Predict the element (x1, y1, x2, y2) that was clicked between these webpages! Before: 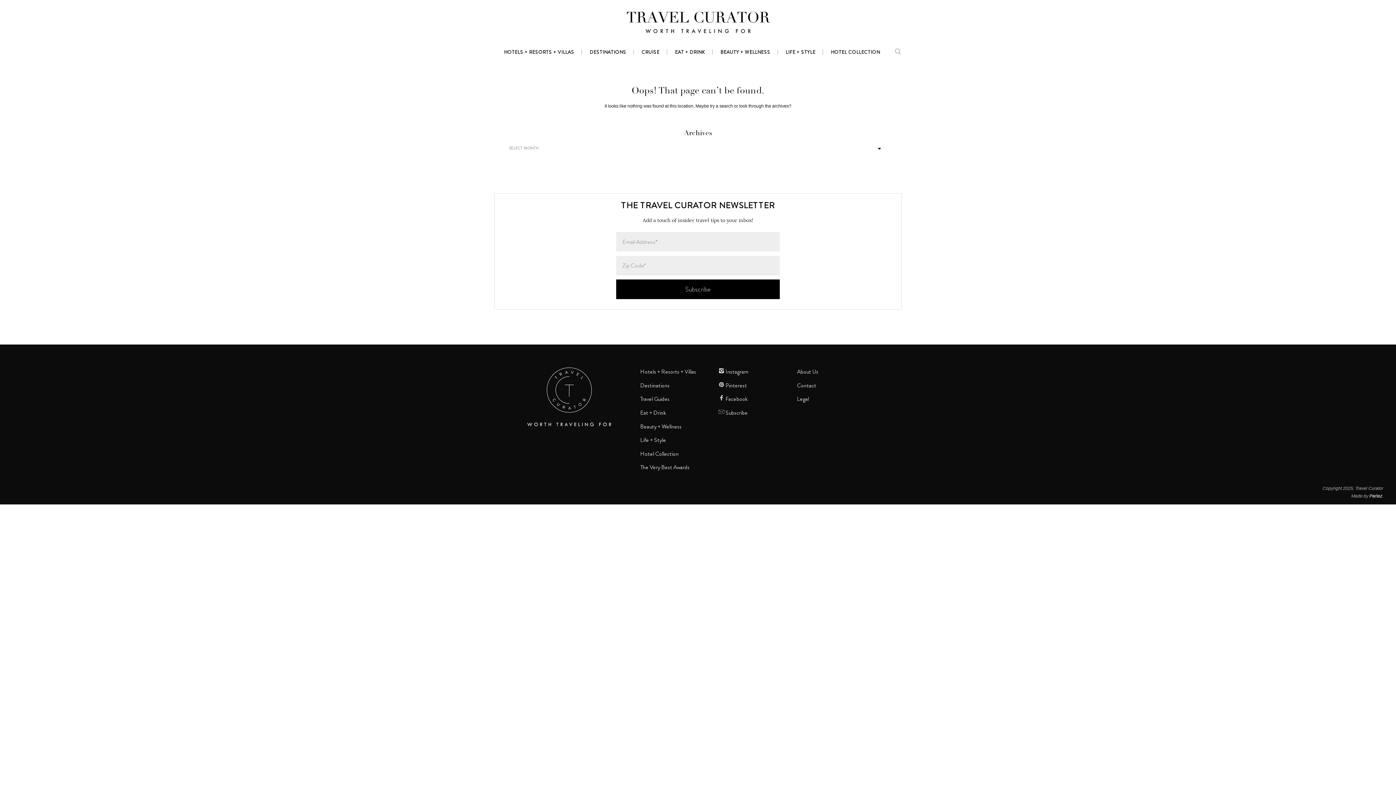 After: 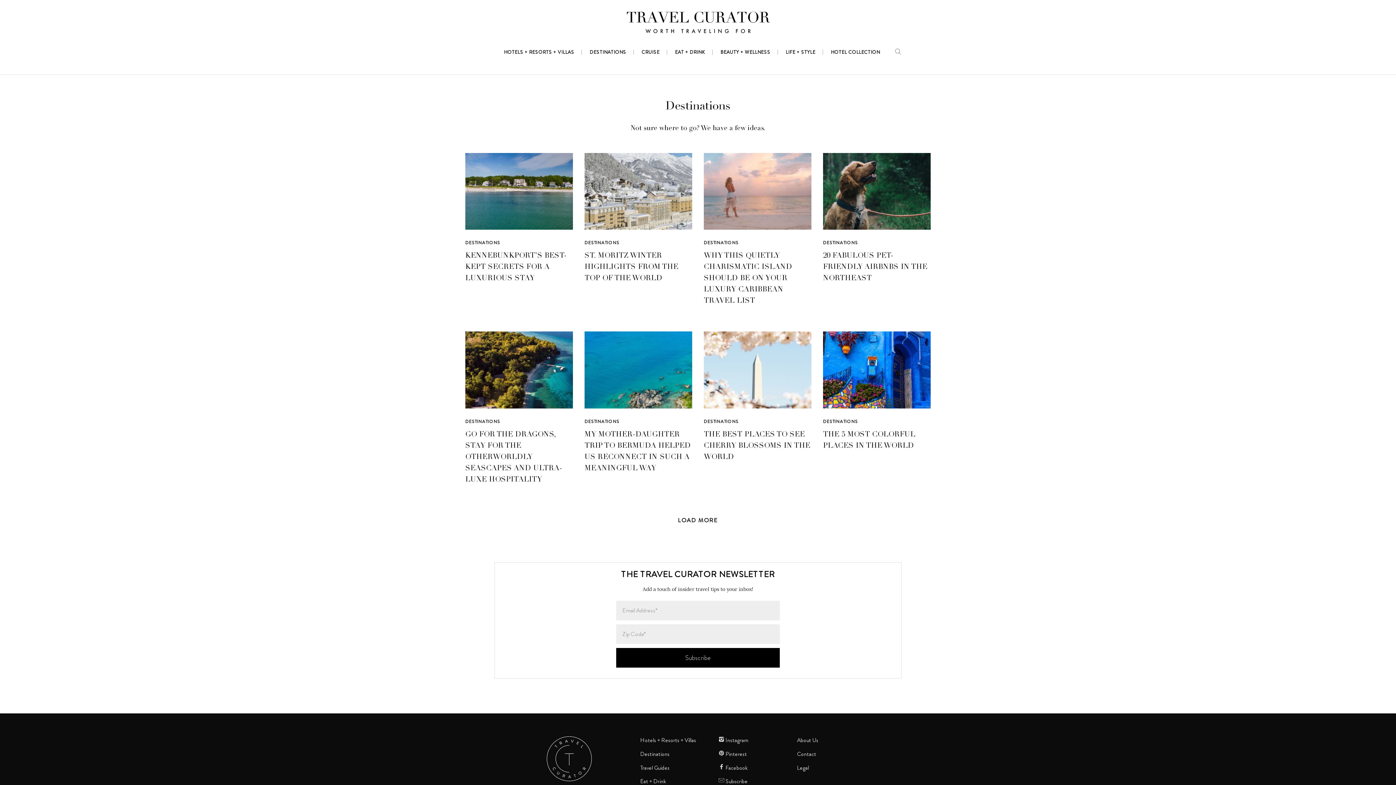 Action: bbox: (640, 381, 669, 389) label: Destinations